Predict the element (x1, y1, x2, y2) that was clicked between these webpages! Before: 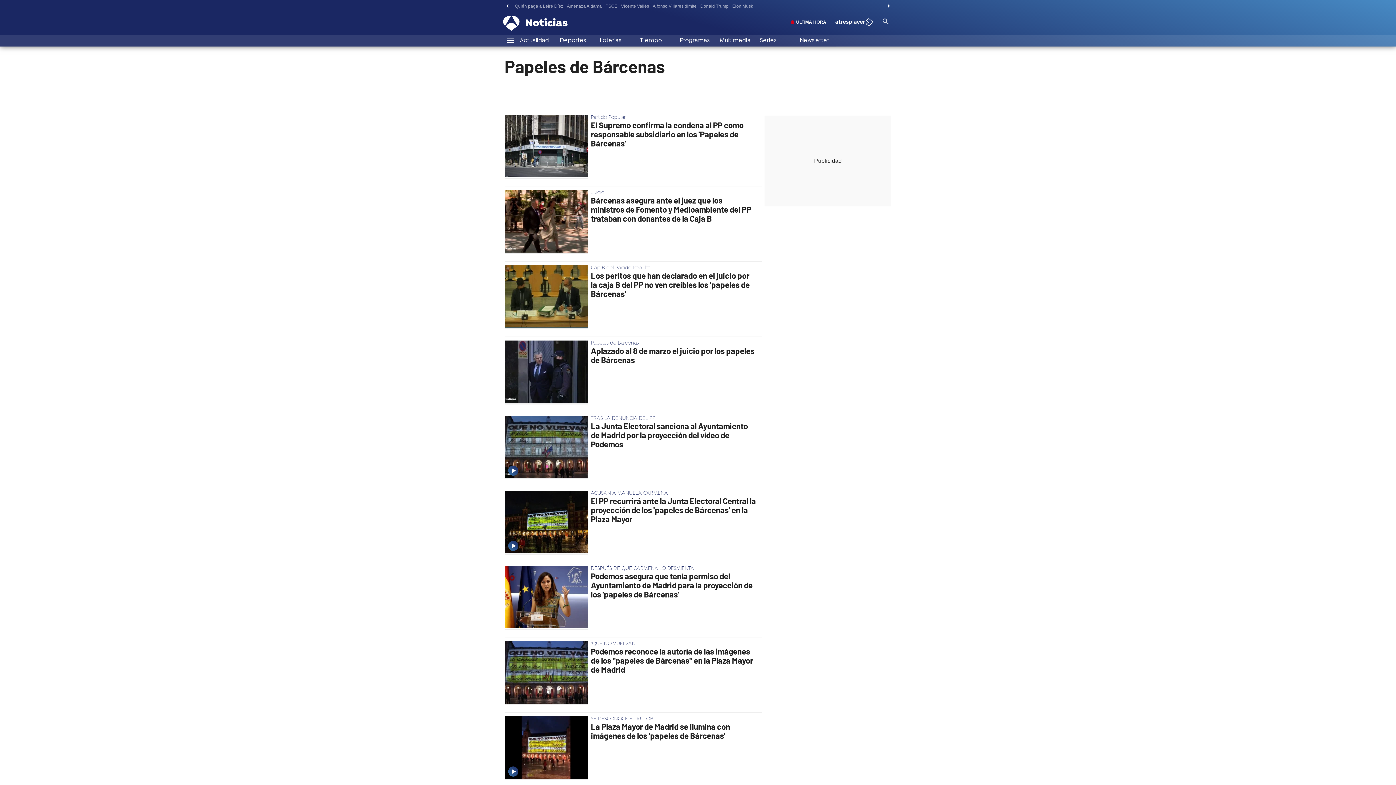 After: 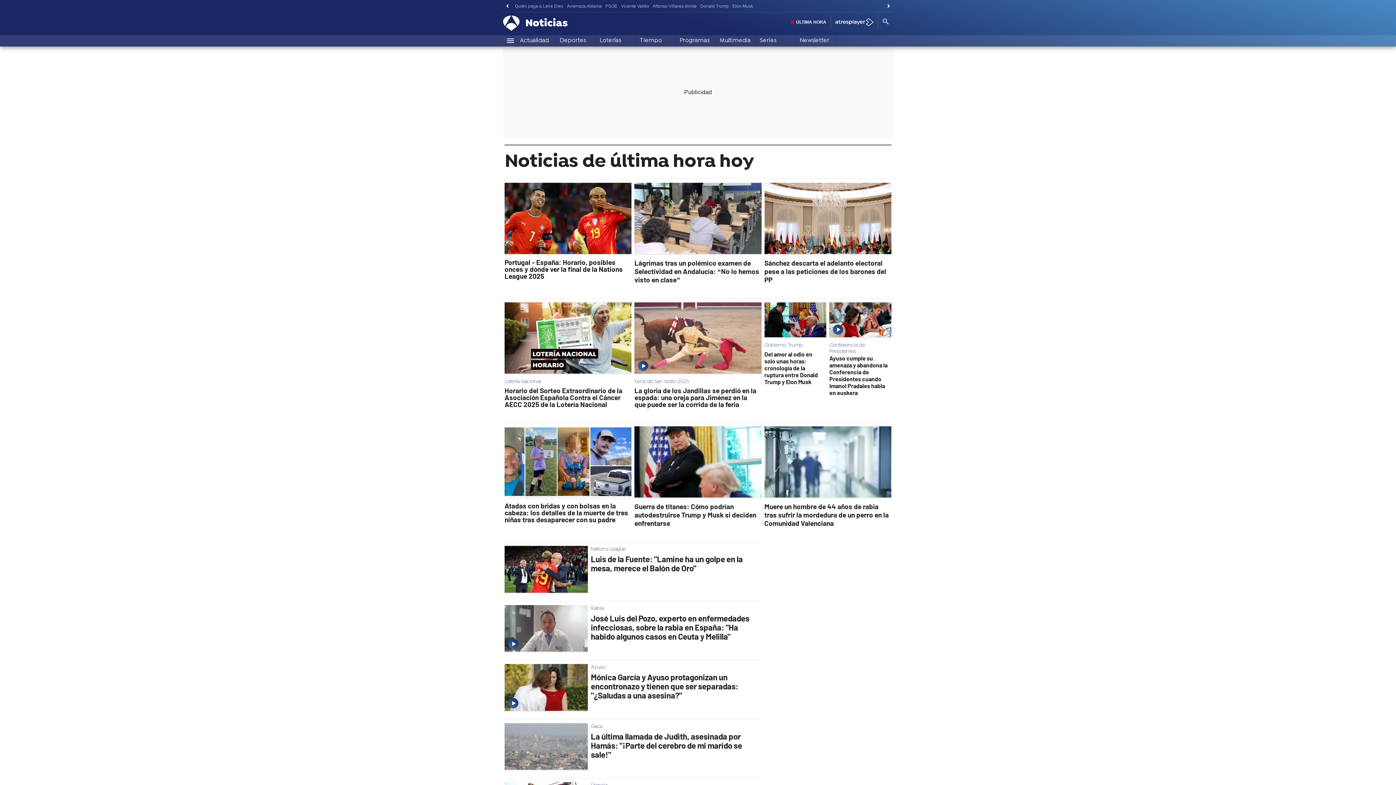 Action: bbox: (790, 19, 826, 24) label: ÚLTIMA HORA